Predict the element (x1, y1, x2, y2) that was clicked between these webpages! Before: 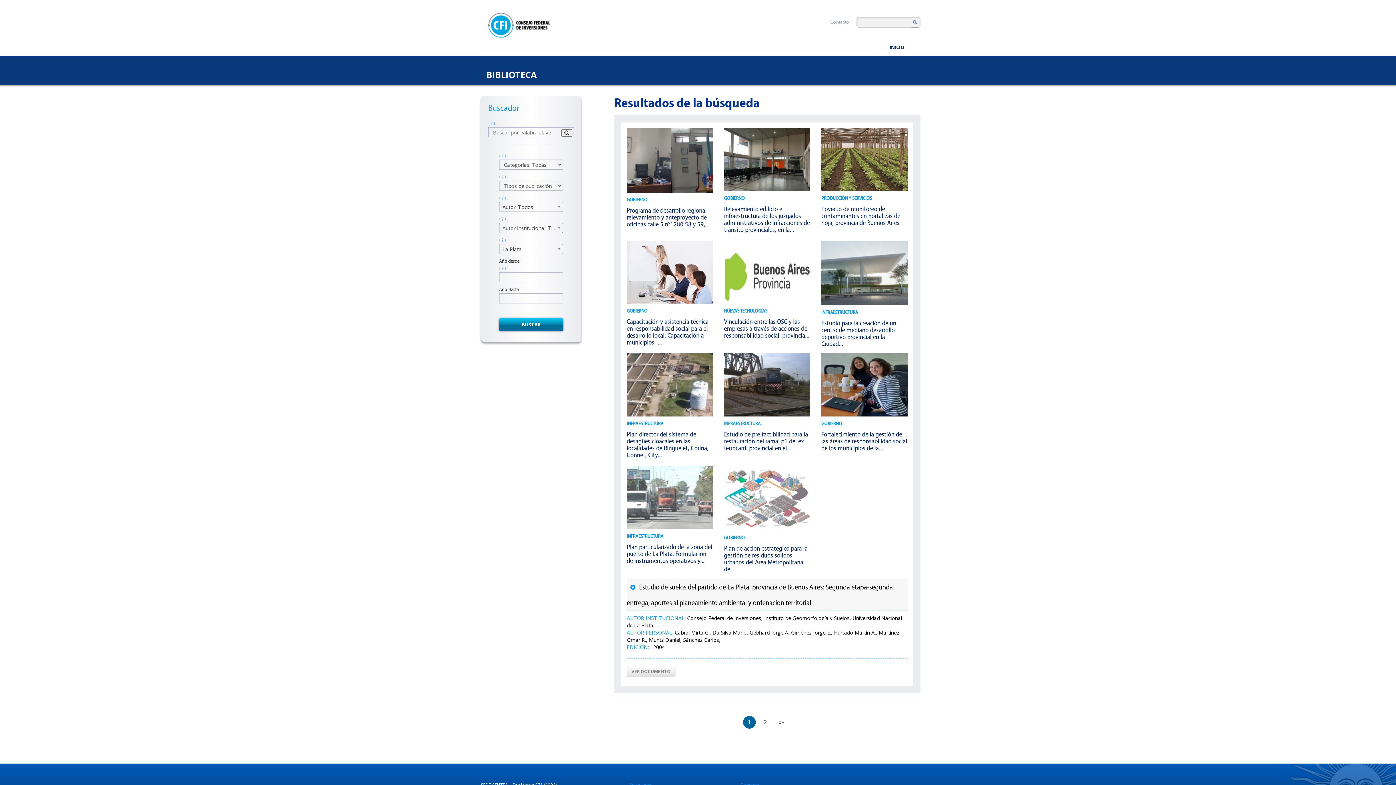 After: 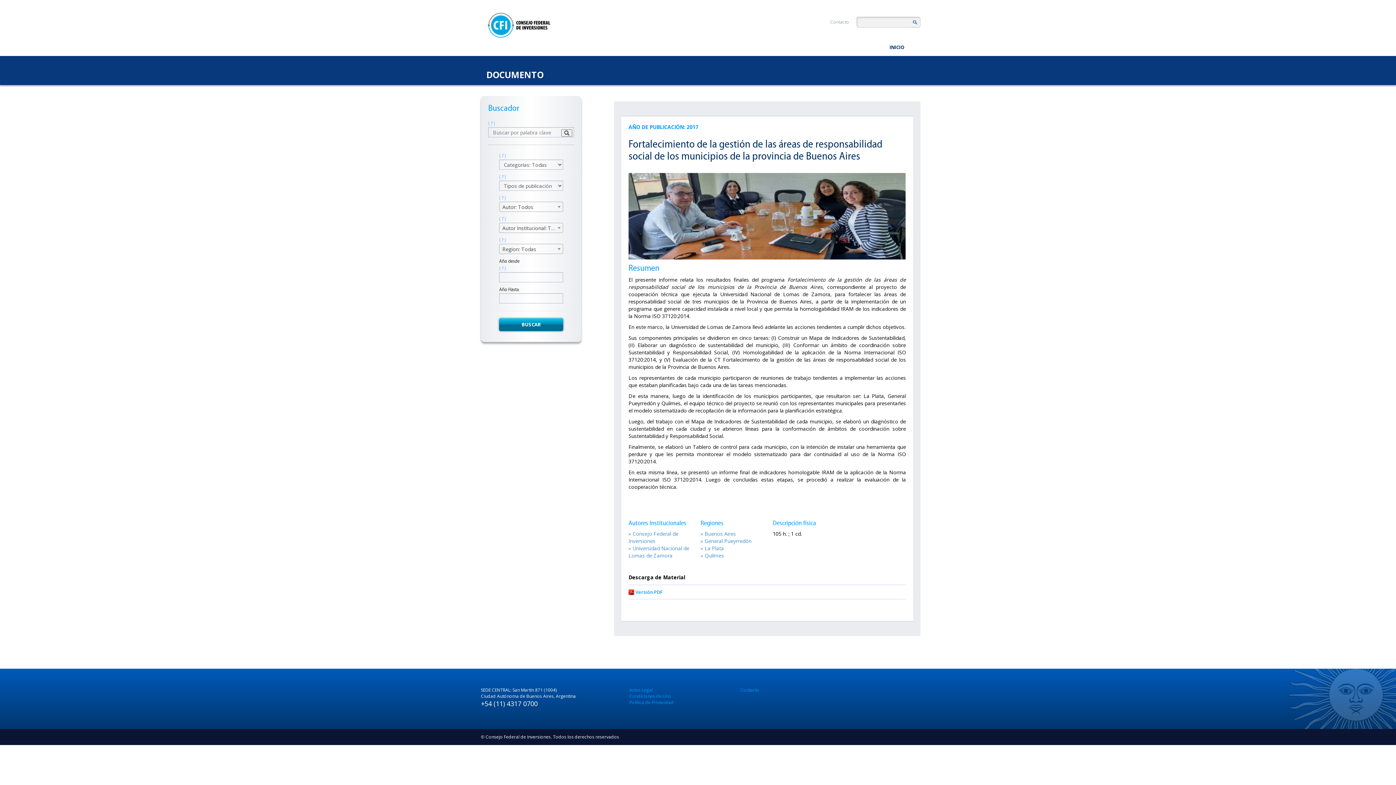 Action: bbox: (821, 353, 907, 416)